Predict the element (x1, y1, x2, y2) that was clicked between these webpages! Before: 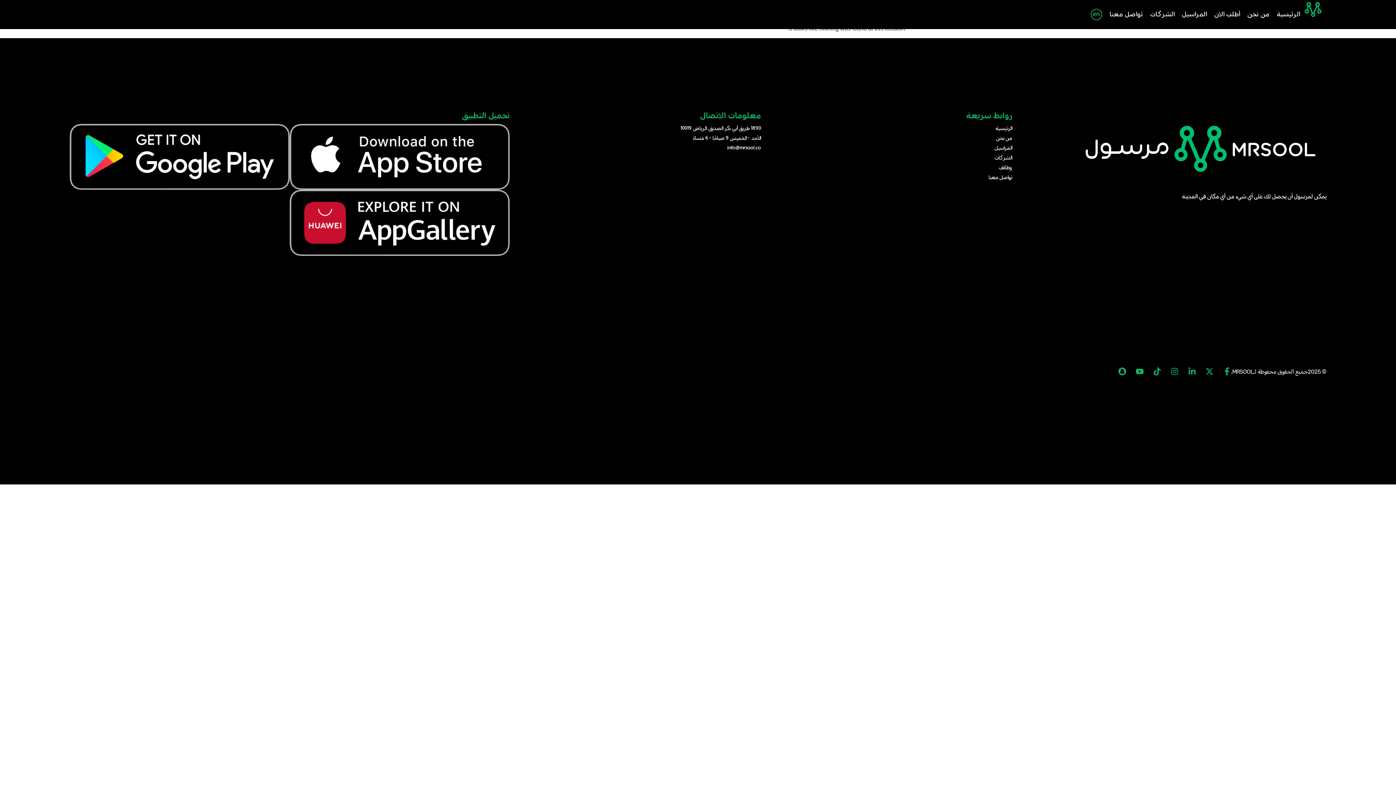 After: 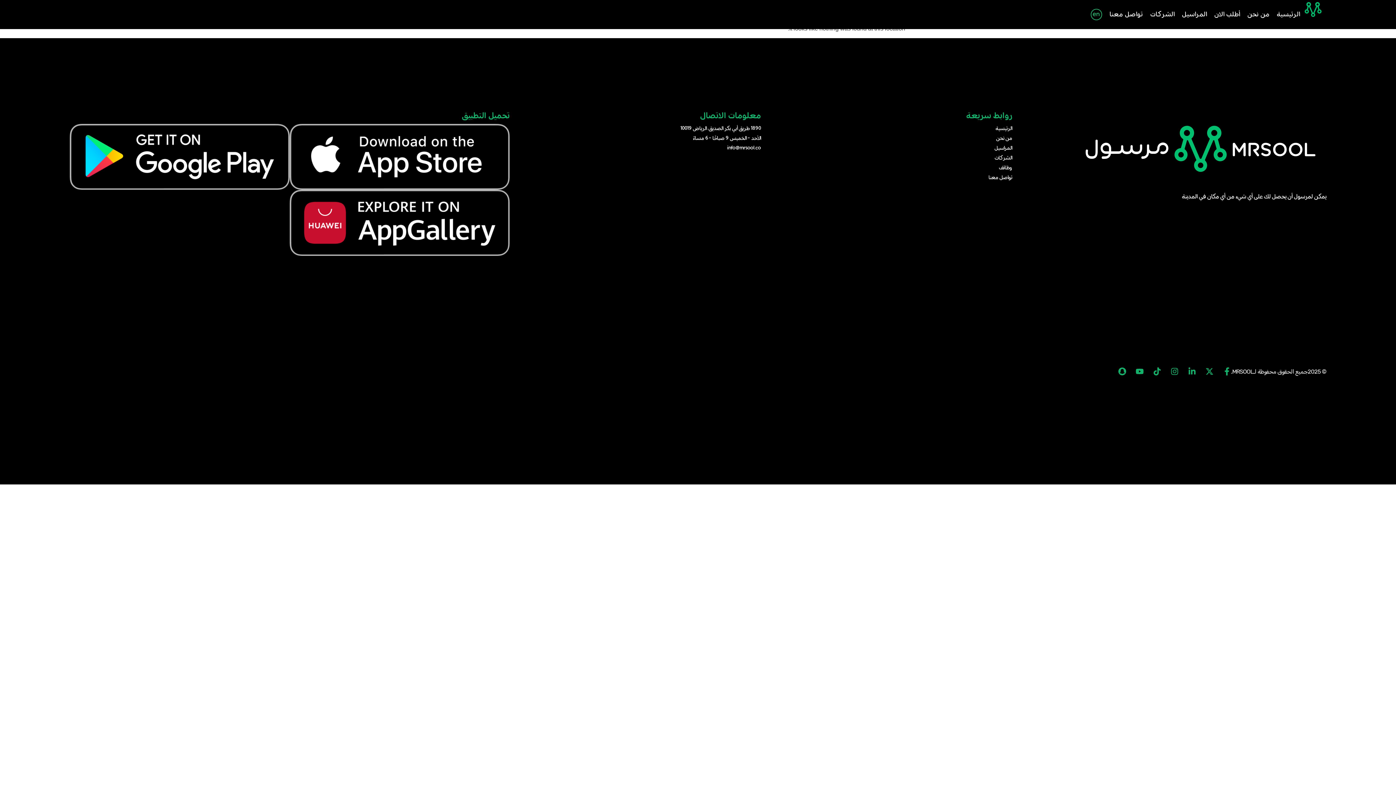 Action: label: info@mrsool.co bbox: (572, 143, 761, 153)